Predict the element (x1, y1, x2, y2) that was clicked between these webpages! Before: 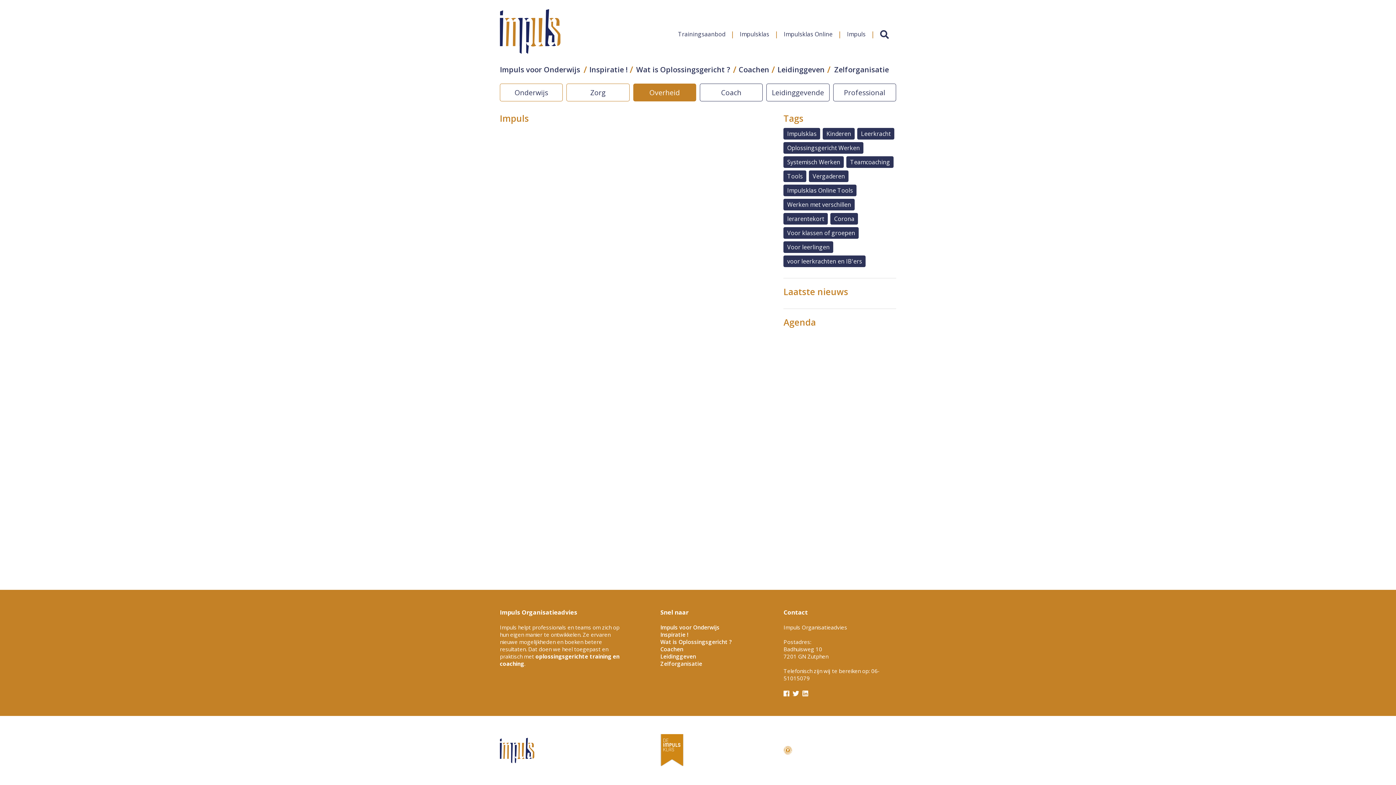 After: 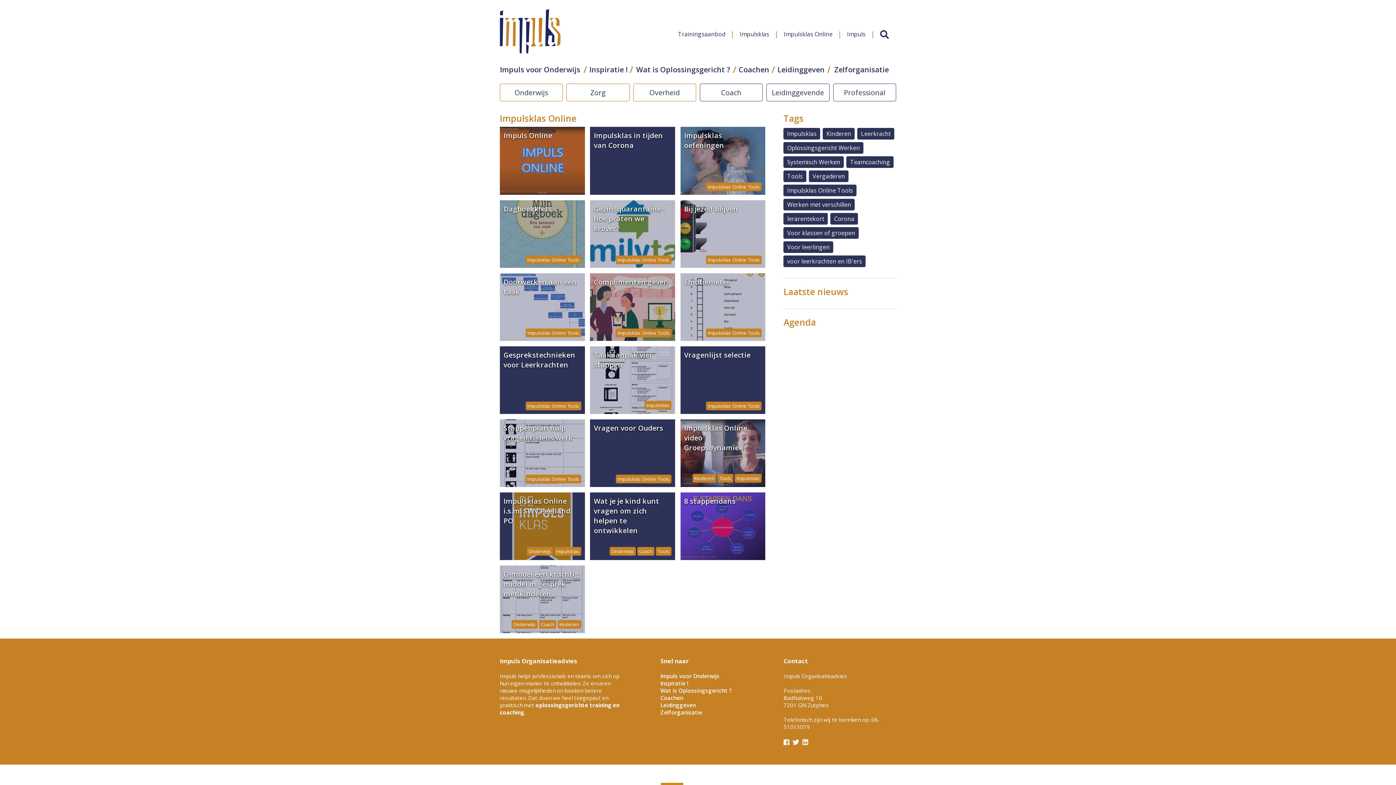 Action: bbox: (776, 26, 840, 41) label: Impulsklas Online